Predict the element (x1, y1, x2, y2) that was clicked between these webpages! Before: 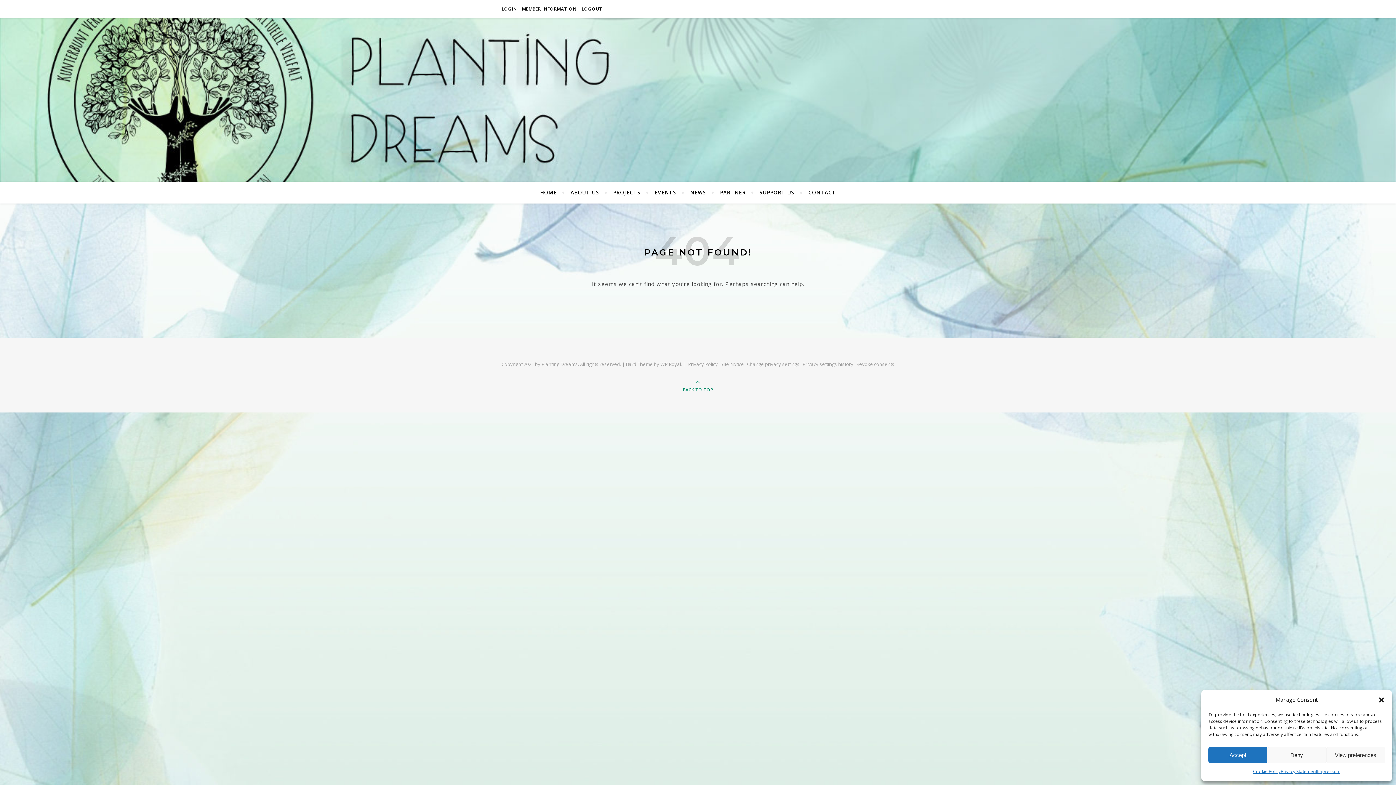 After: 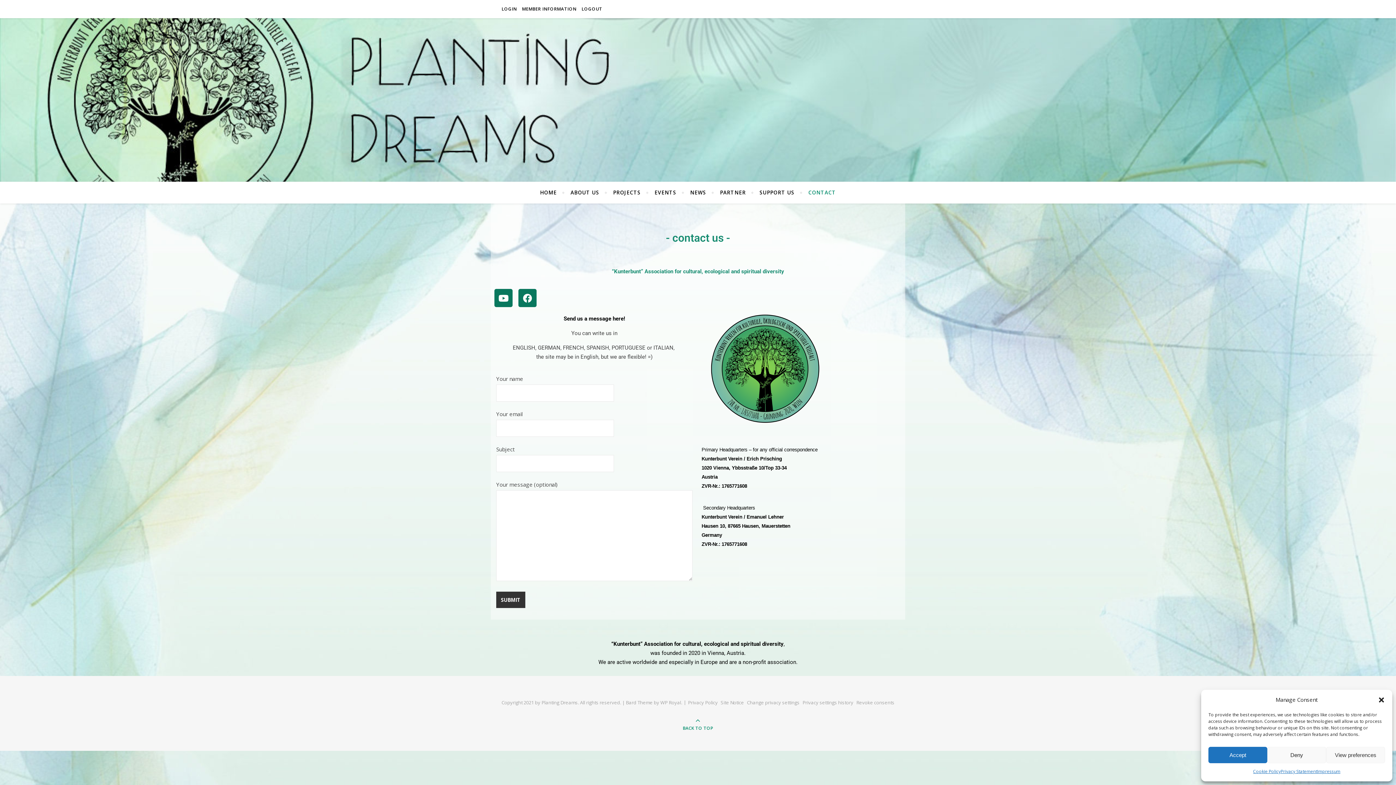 Action: label: CONTACT bbox: (802, 181, 836, 203)